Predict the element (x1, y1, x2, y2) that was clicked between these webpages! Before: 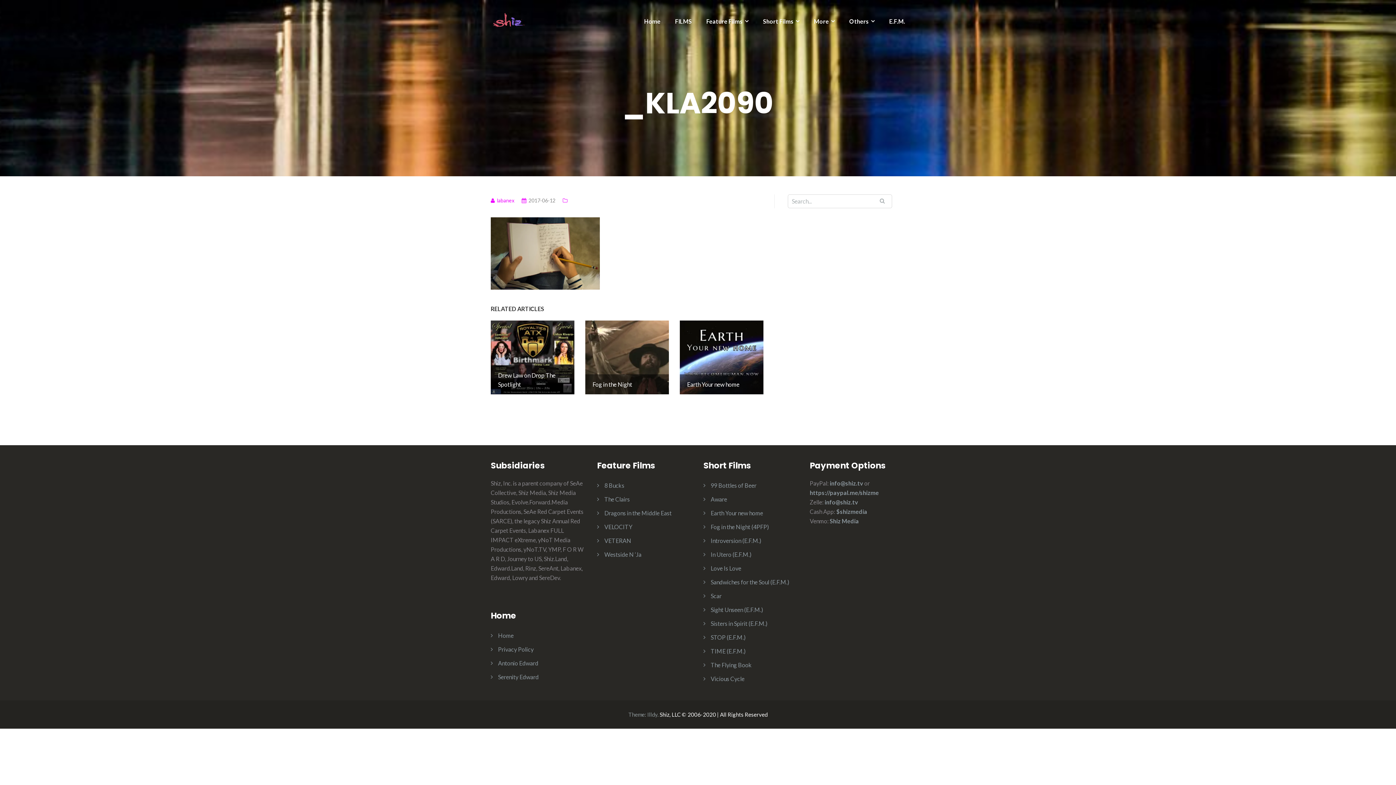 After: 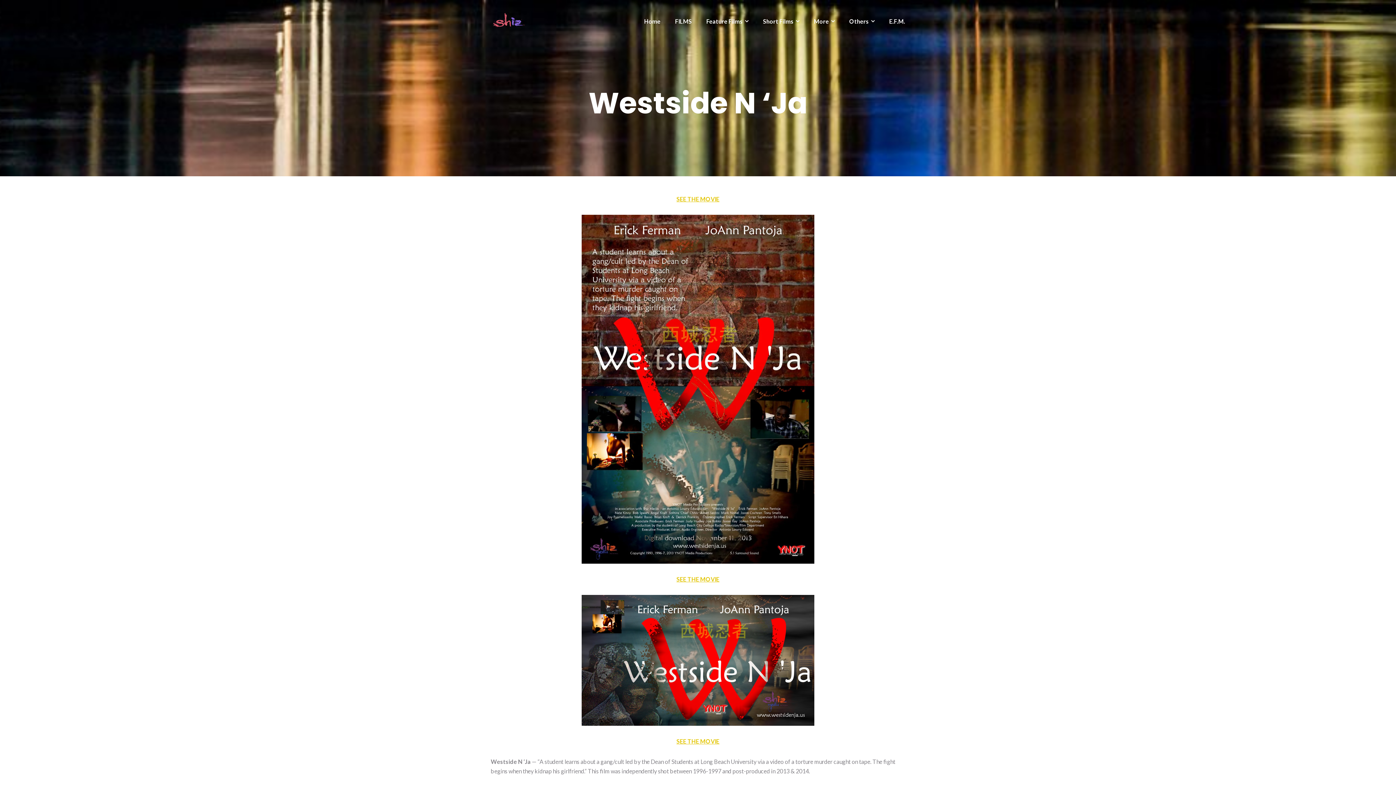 Action: label: Westside N ‘Ja bbox: (604, 551, 641, 558)